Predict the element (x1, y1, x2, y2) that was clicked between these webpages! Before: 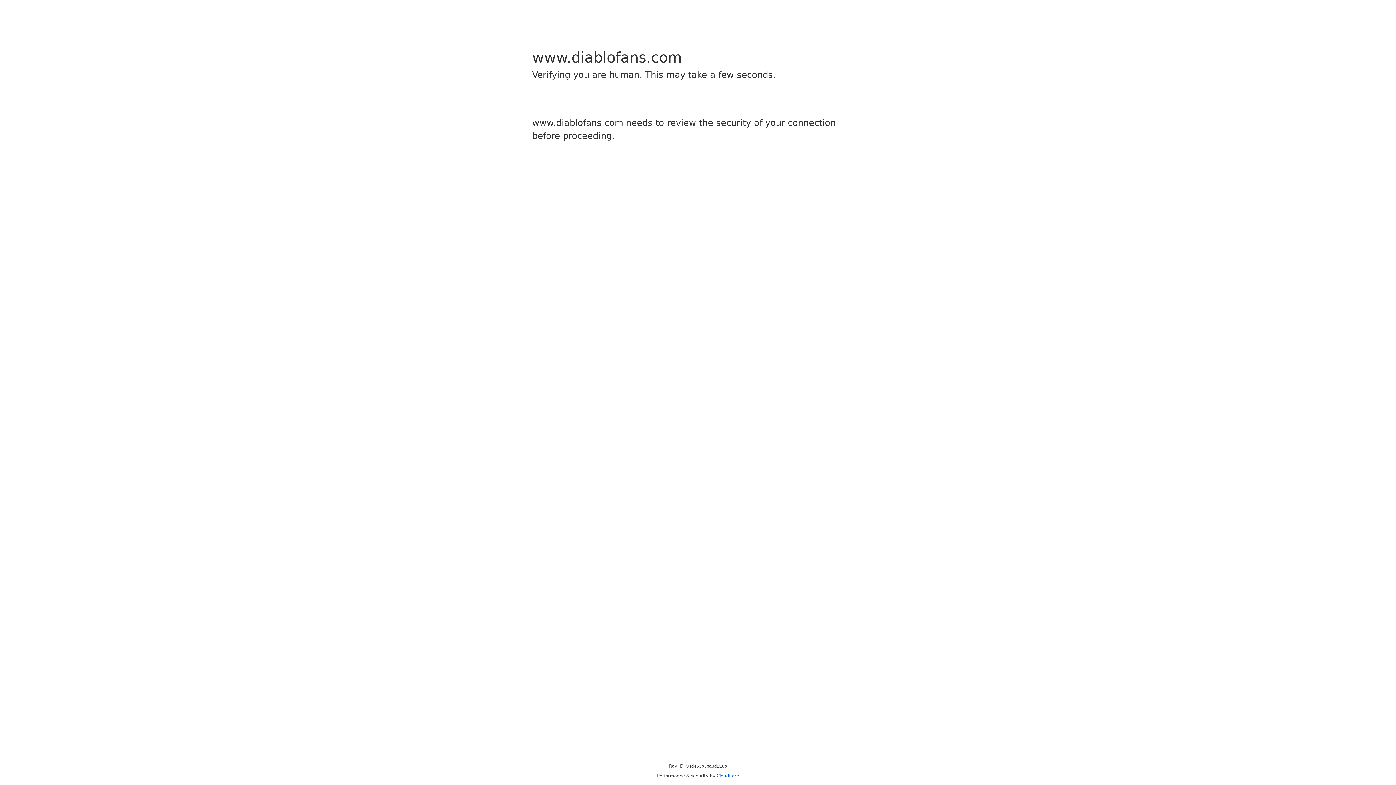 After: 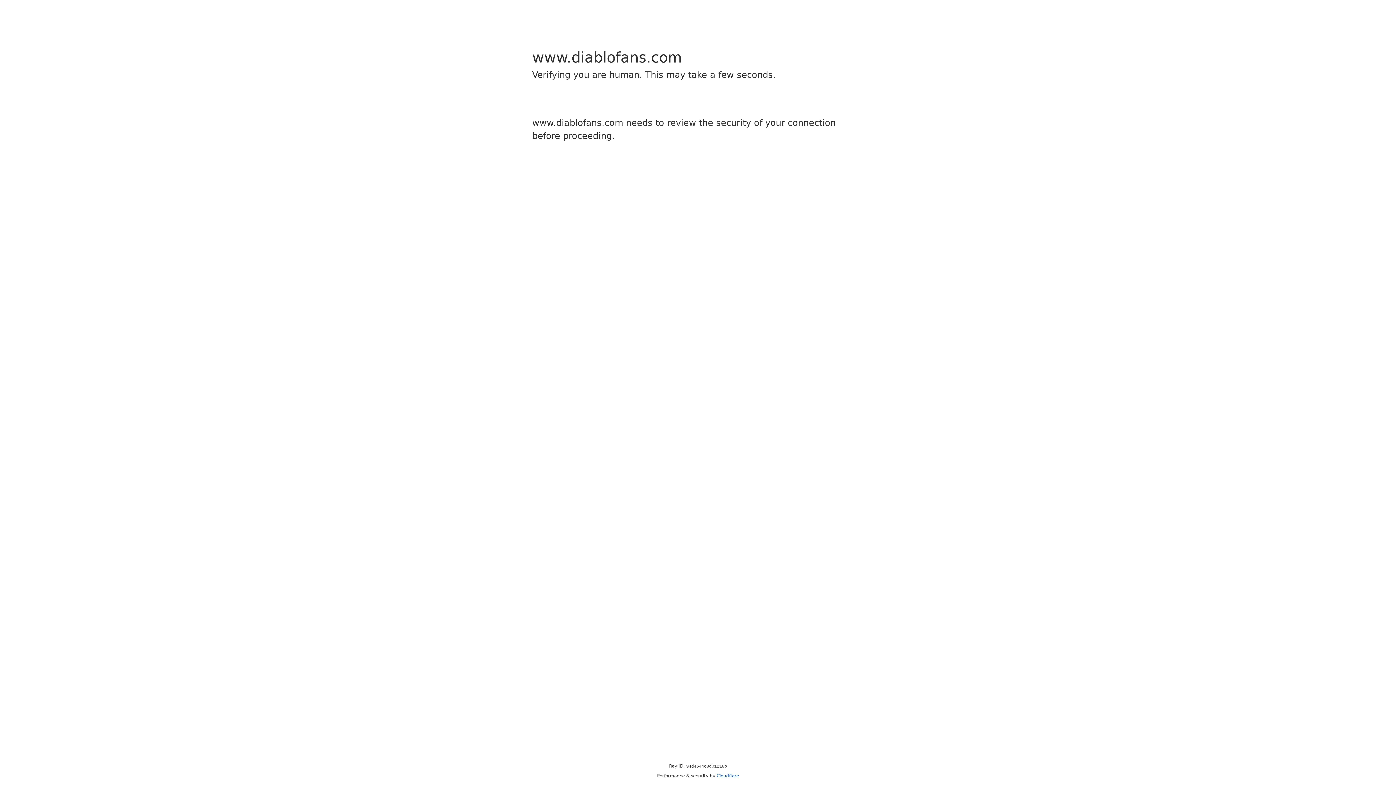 Action: label: Cloudflare bbox: (716, 773, 739, 778)